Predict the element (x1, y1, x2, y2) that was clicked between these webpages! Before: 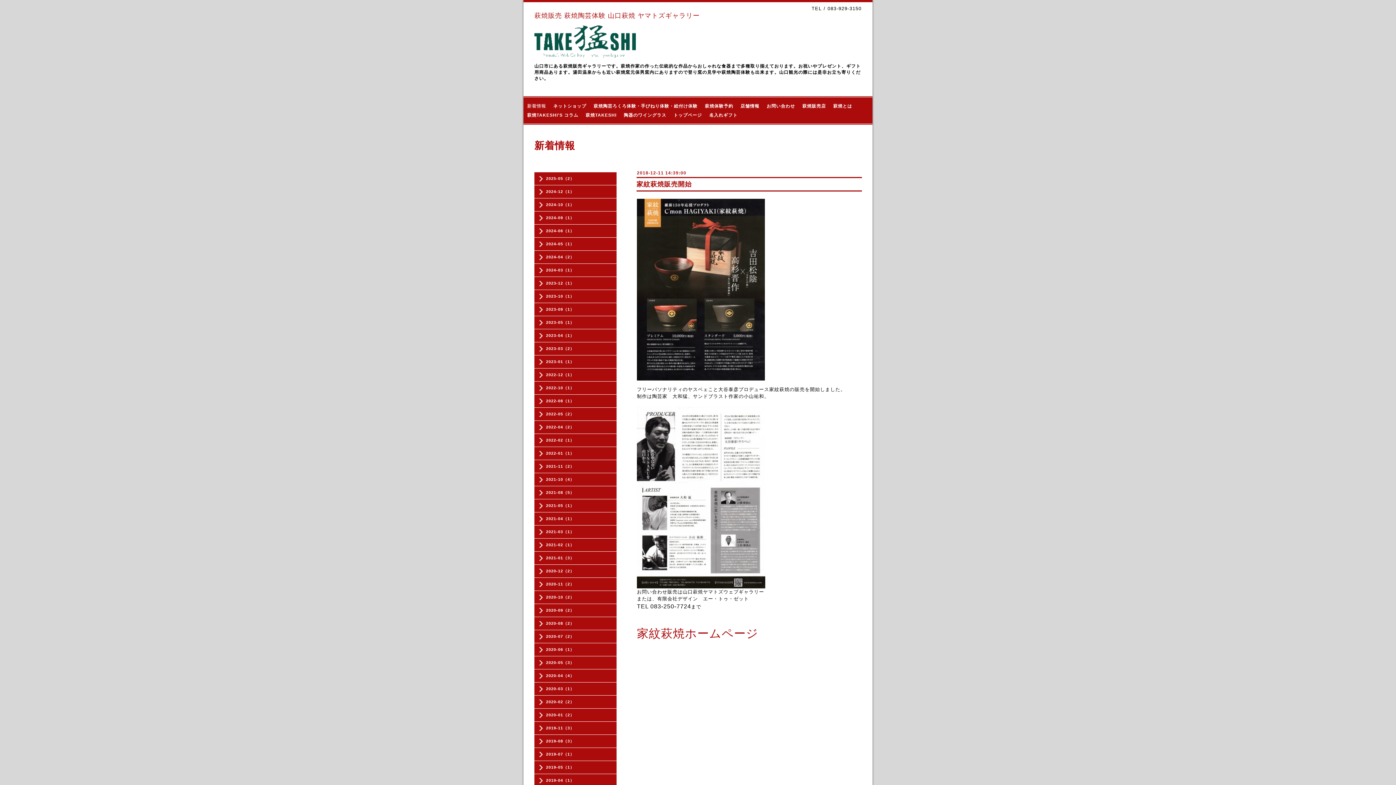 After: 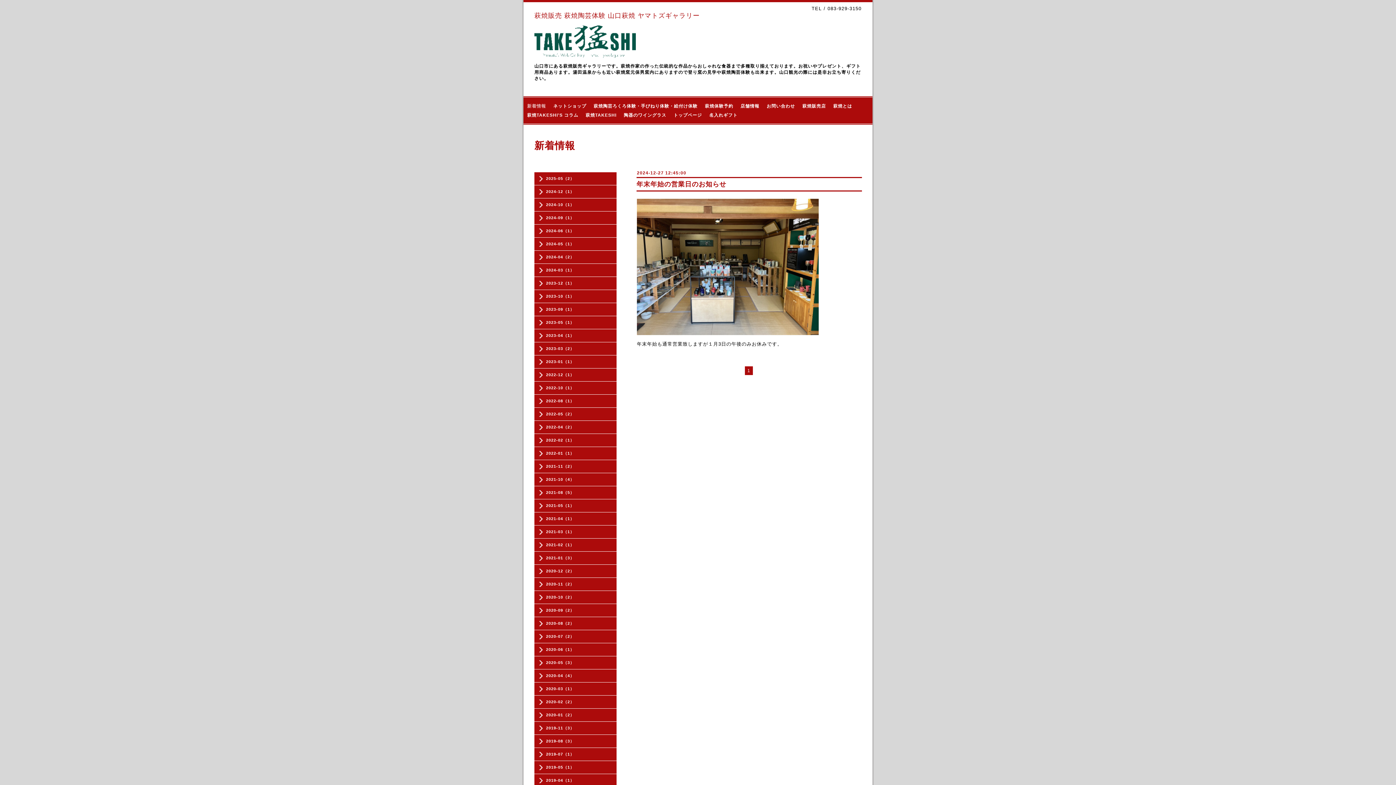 Action: bbox: (534, 188, 616, 194) label: 2024-12（1）